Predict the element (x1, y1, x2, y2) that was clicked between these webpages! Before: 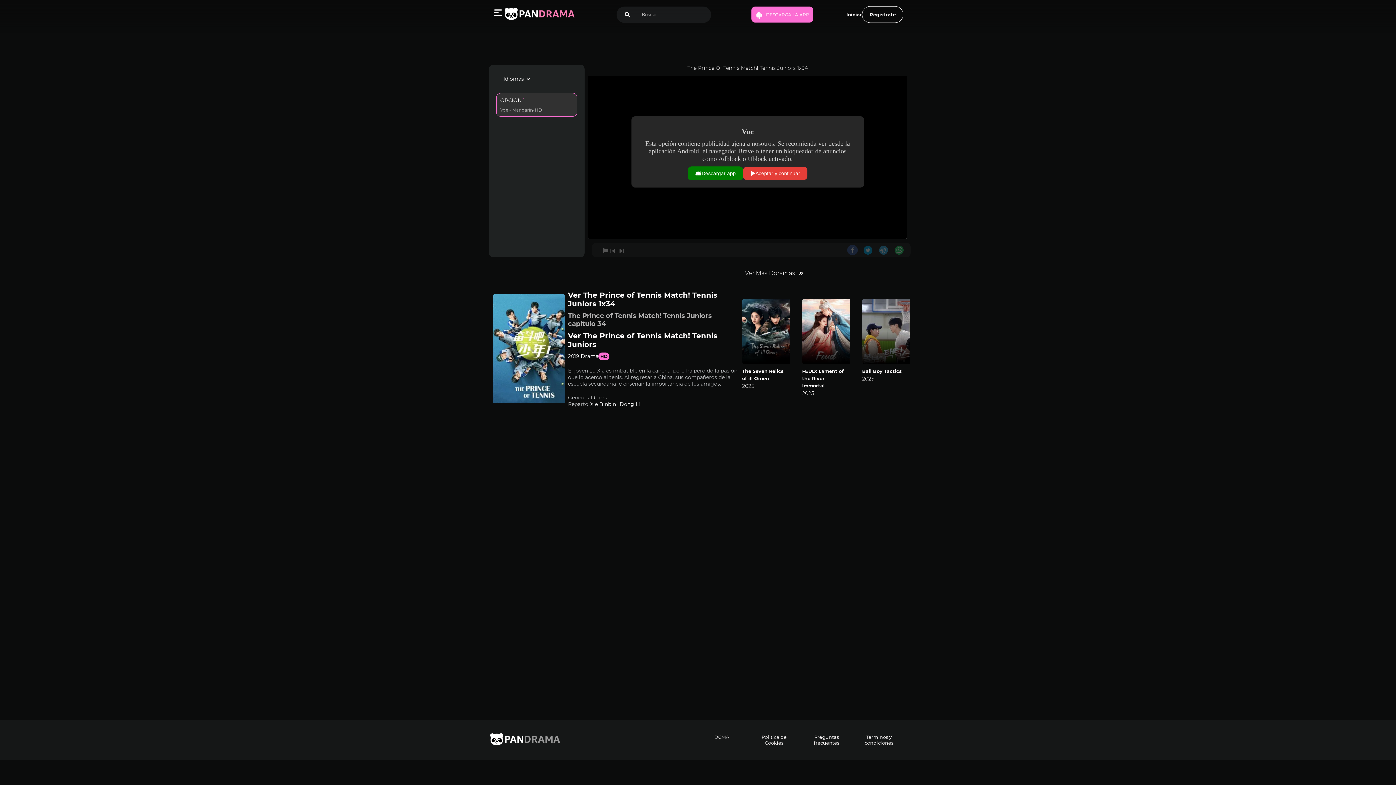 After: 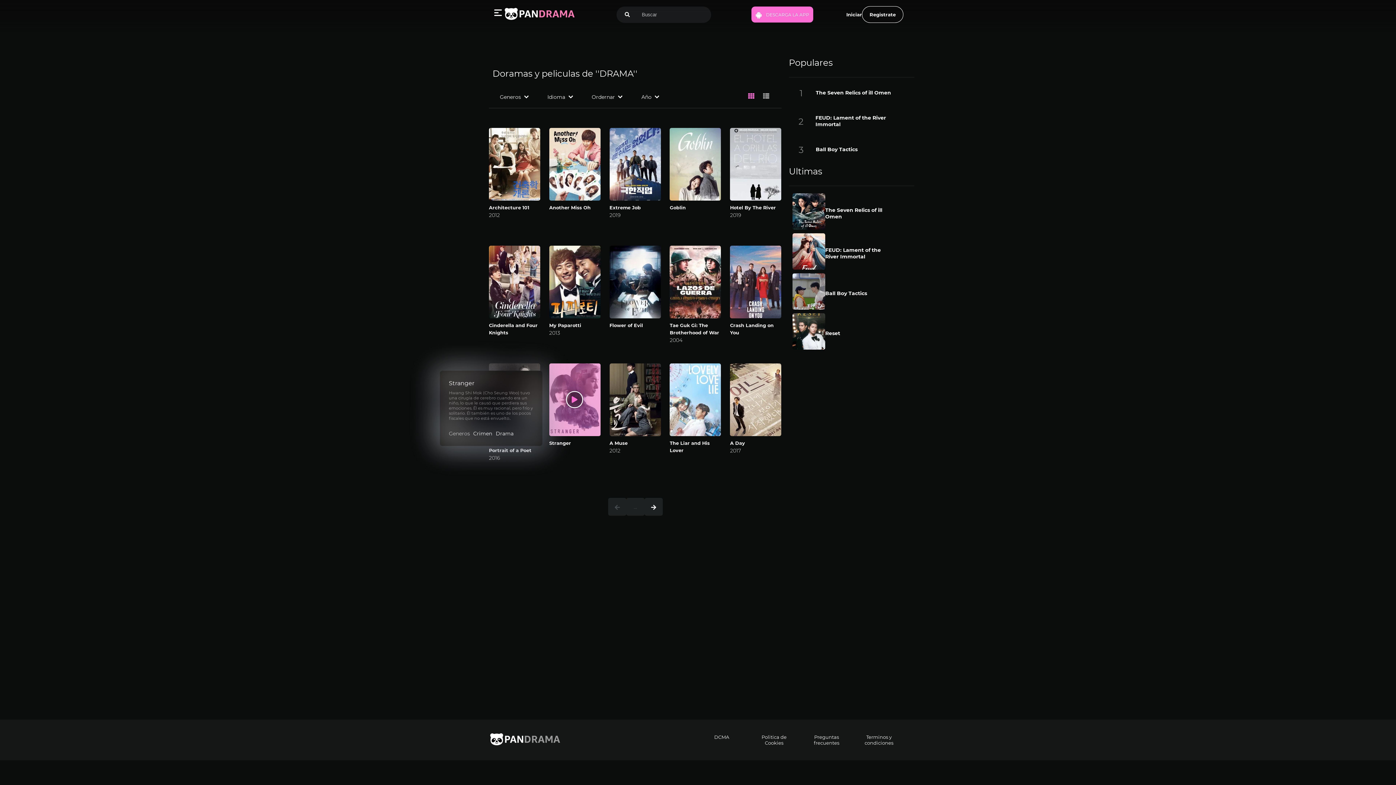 Action: label: Drama bbox: (589, 394, 610, 400)